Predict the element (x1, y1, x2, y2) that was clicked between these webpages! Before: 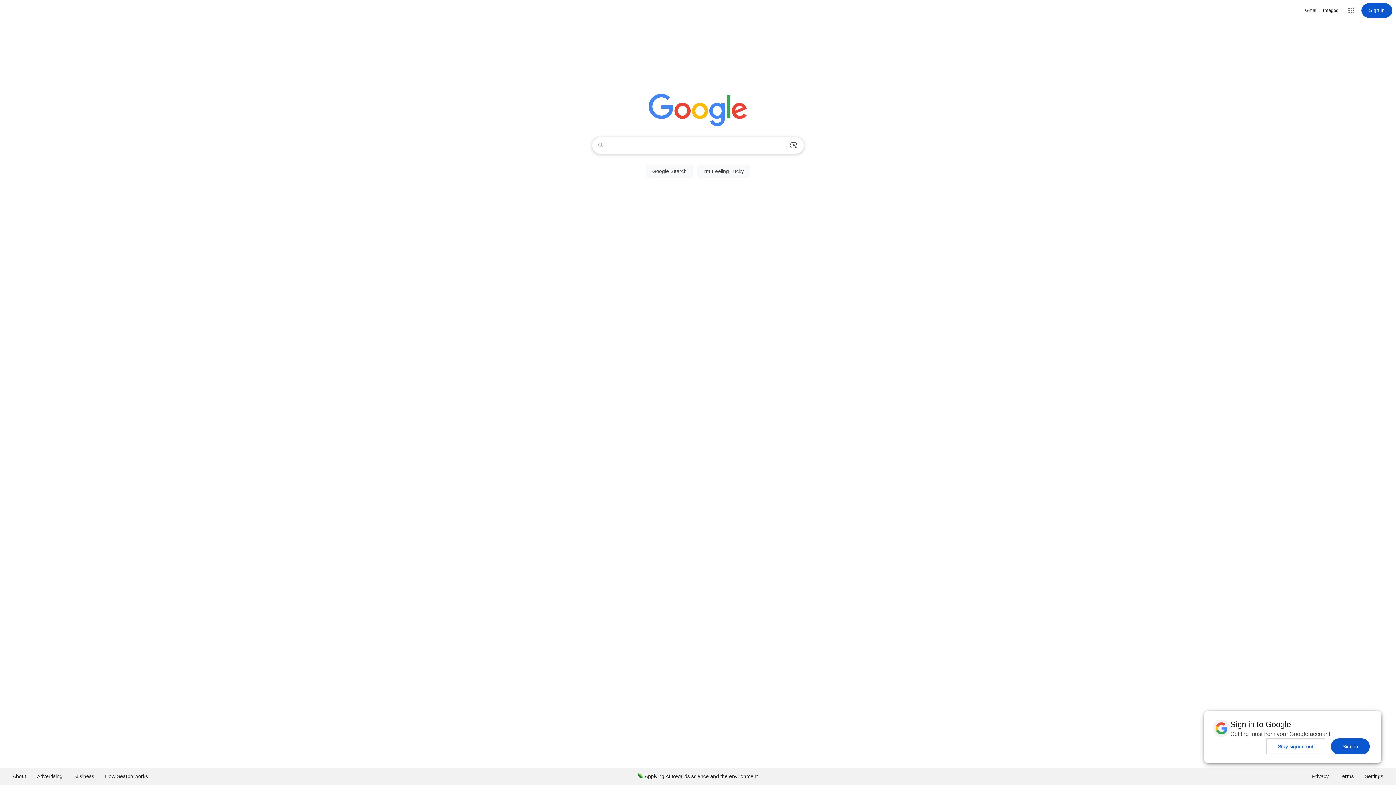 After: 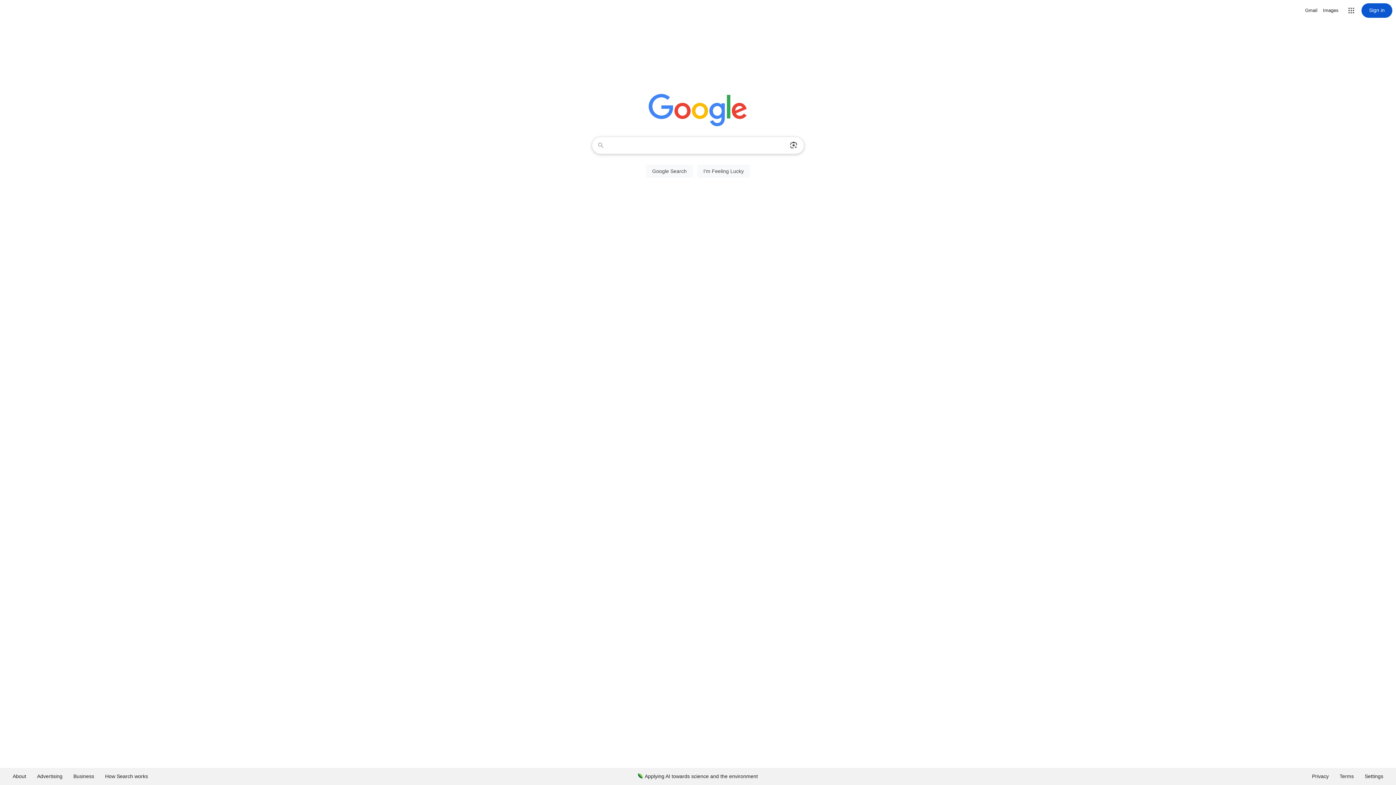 Action: label: Stay signed out bbox: (1266, 738, 1325, 754)